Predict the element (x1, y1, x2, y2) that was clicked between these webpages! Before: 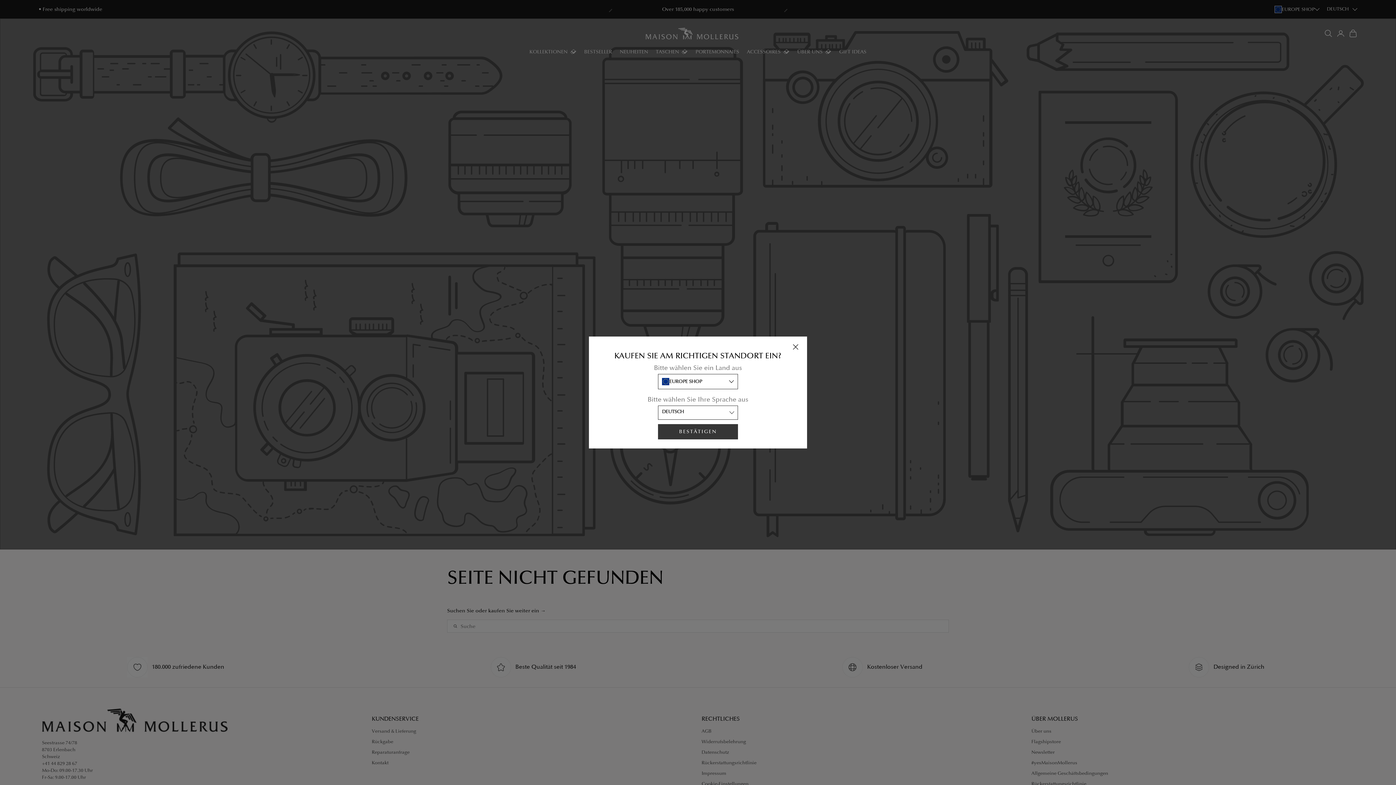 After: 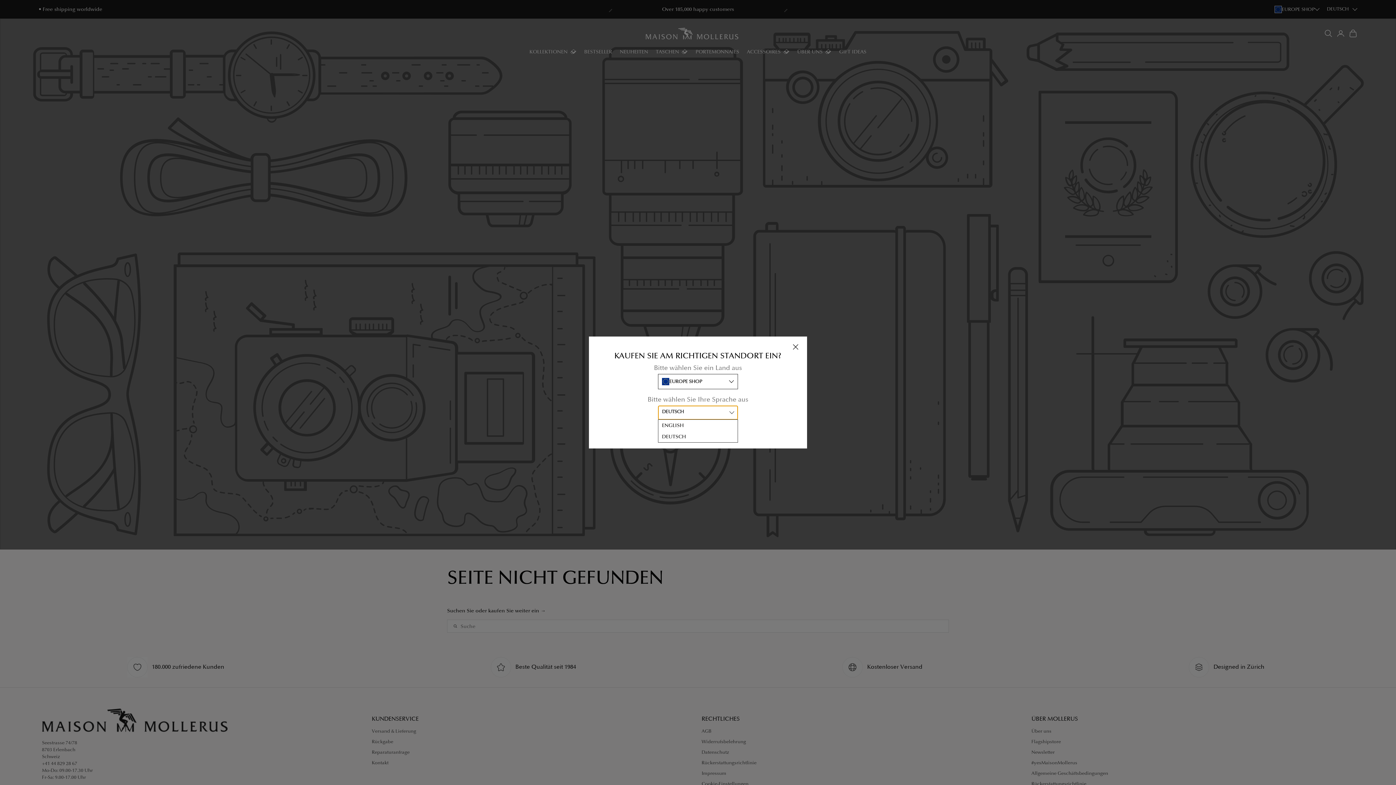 Action: bbox: (658, 405, 738, 419) label: DEUTSCH